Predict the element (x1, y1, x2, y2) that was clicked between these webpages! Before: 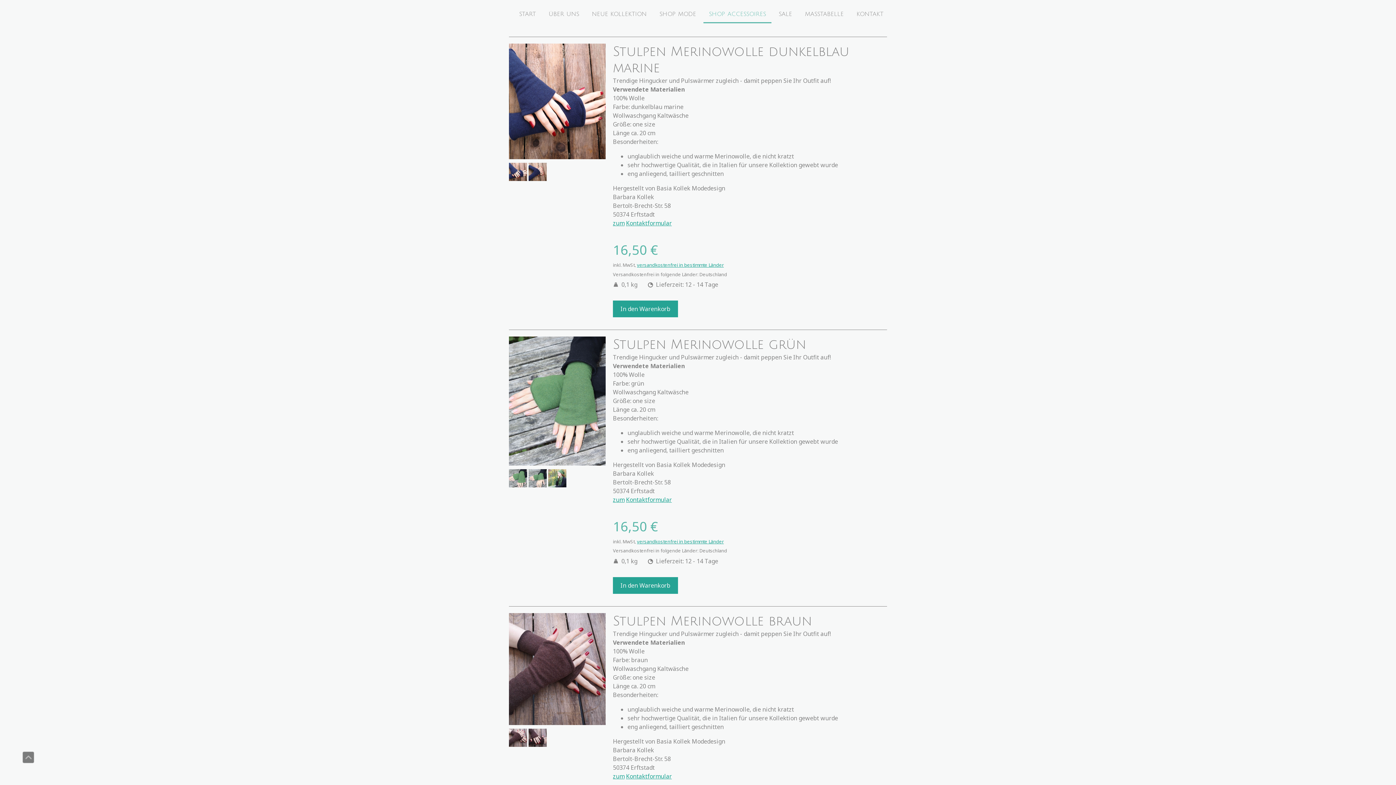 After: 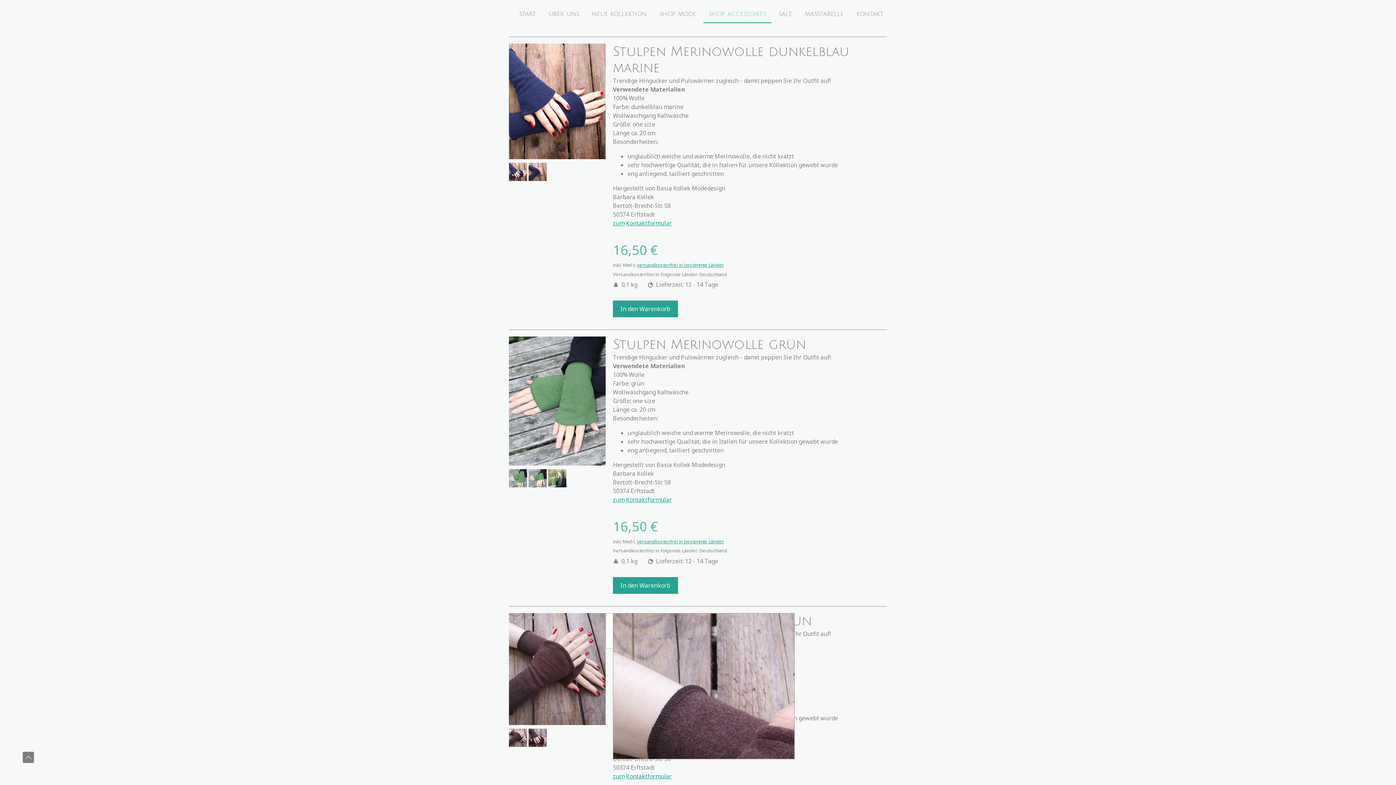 Action: bbox: (509, 613, 605, 727)